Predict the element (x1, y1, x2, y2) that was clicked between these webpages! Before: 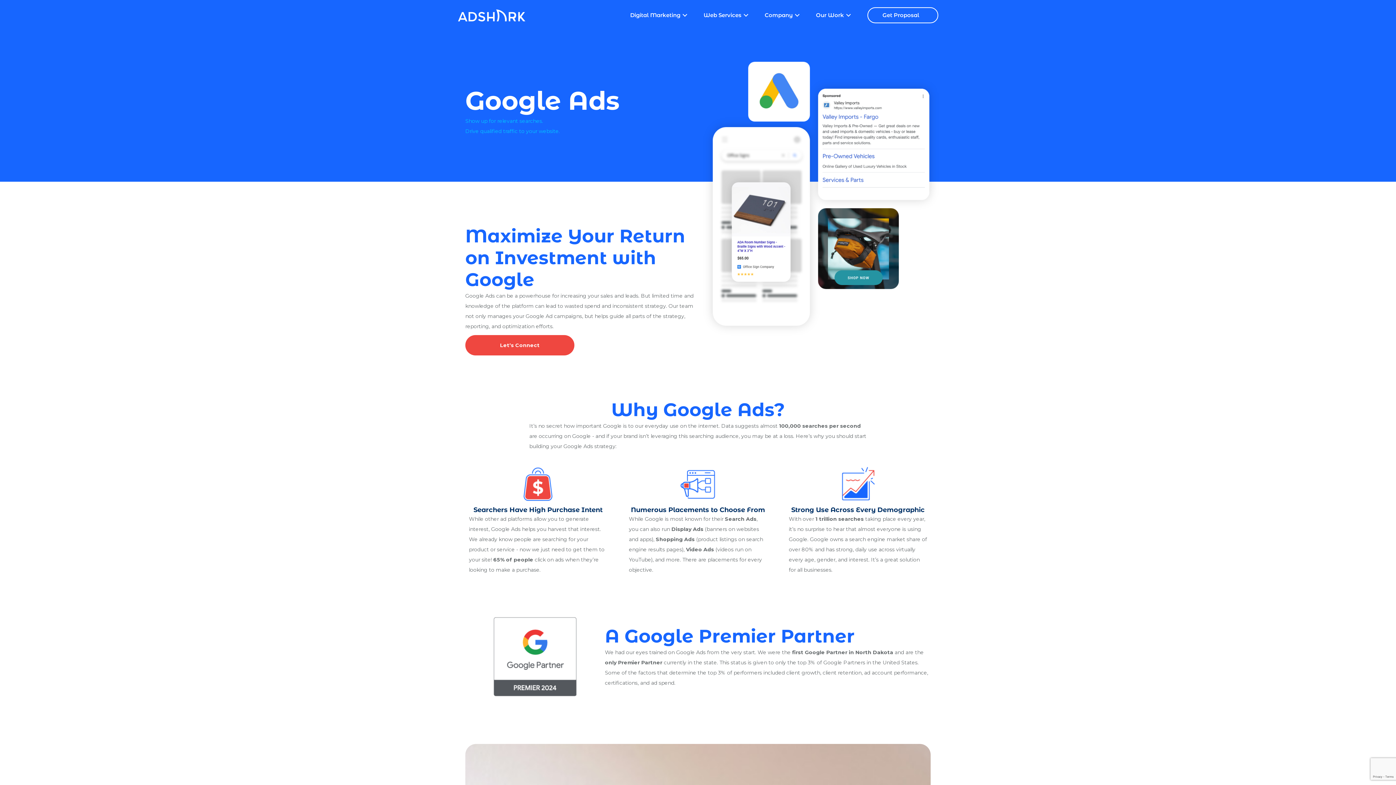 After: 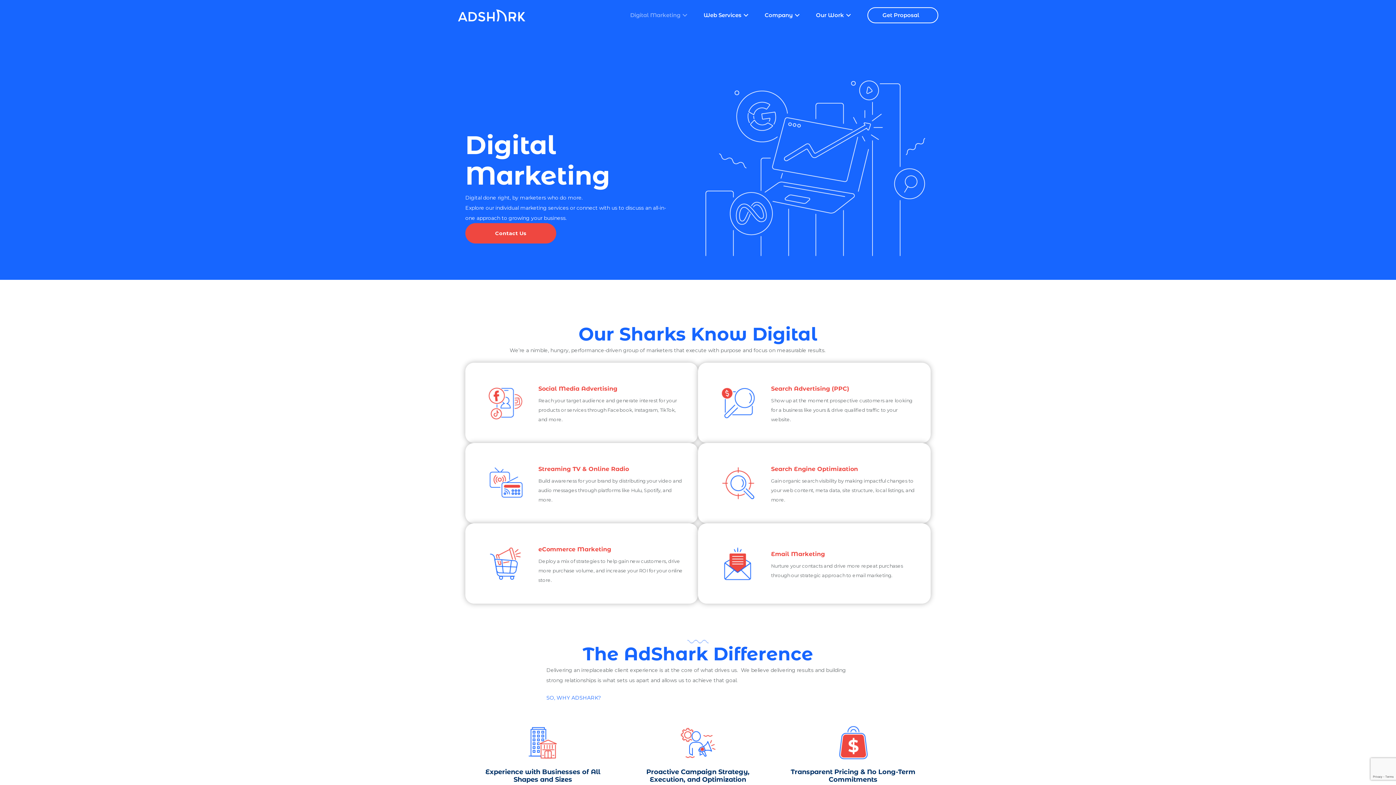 Action: label: Digital Marketing bbox: (630, 9, 692, 20)